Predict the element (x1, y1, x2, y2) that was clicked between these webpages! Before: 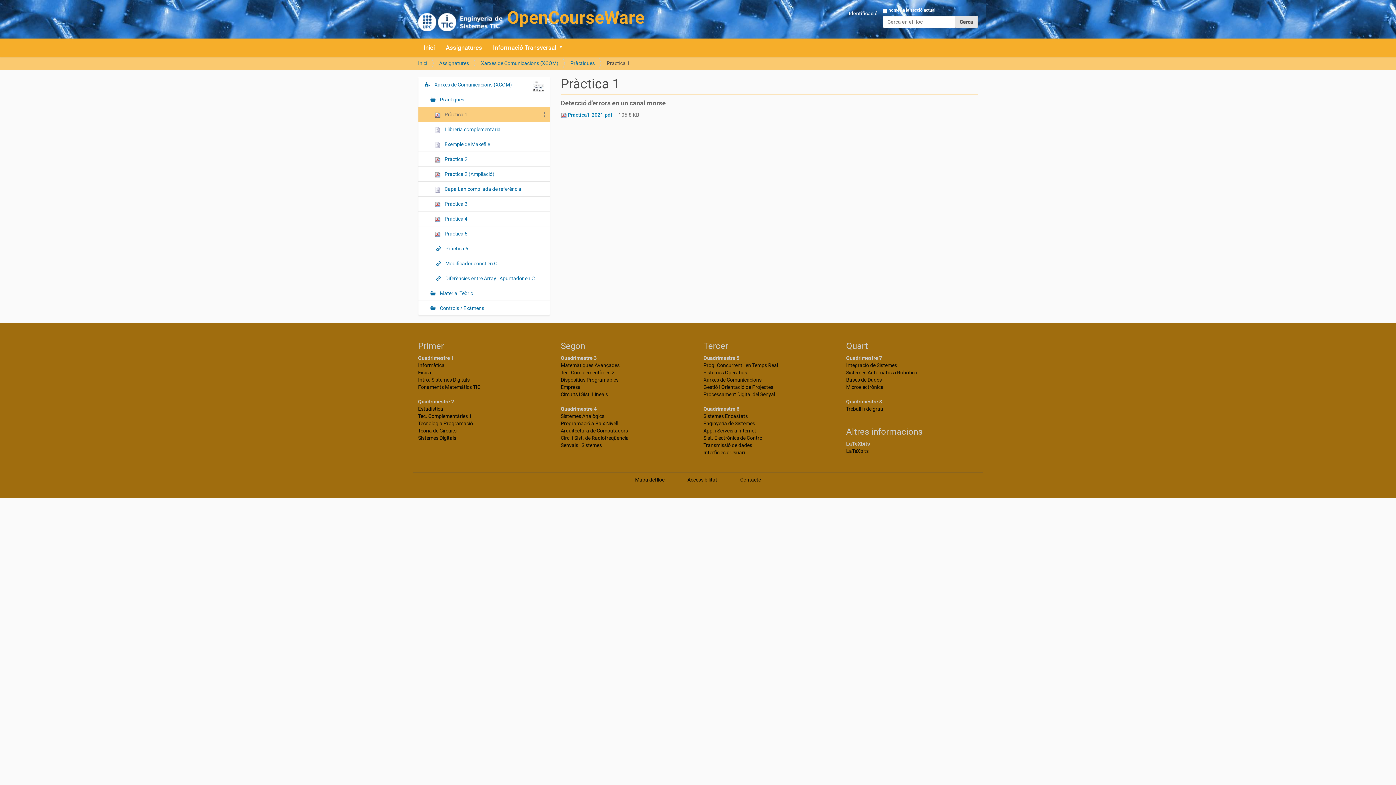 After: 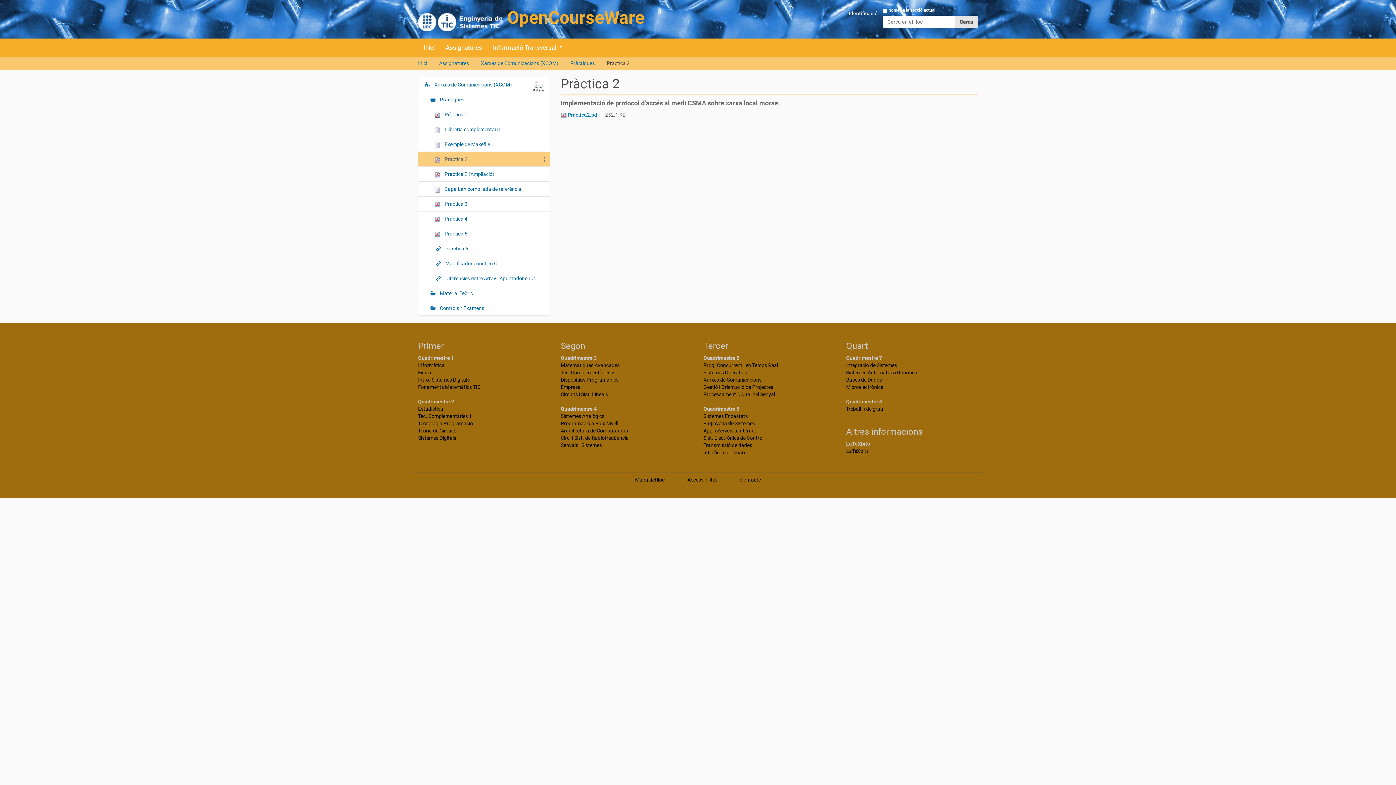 Action: bbox: (418, 151, 549, 166) label:  Pràctica 2